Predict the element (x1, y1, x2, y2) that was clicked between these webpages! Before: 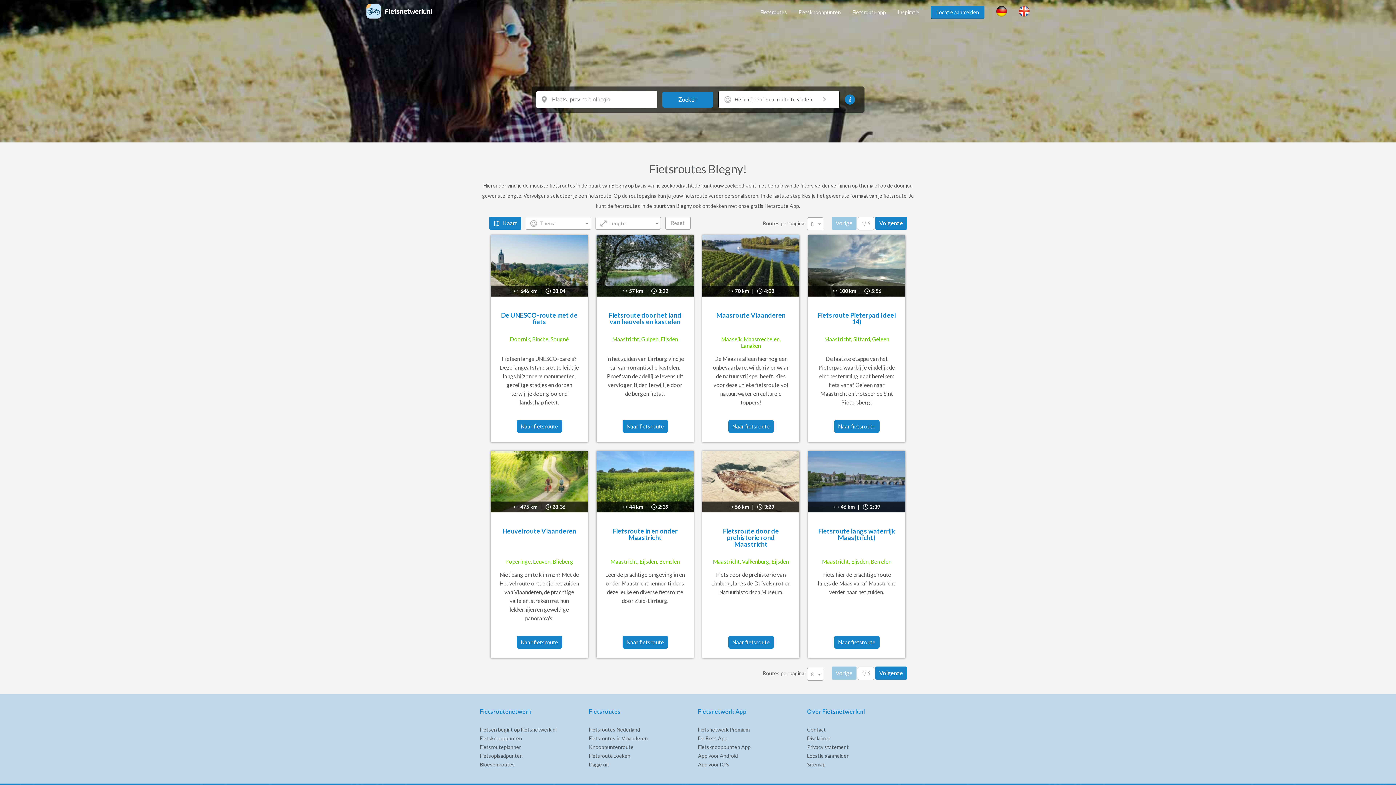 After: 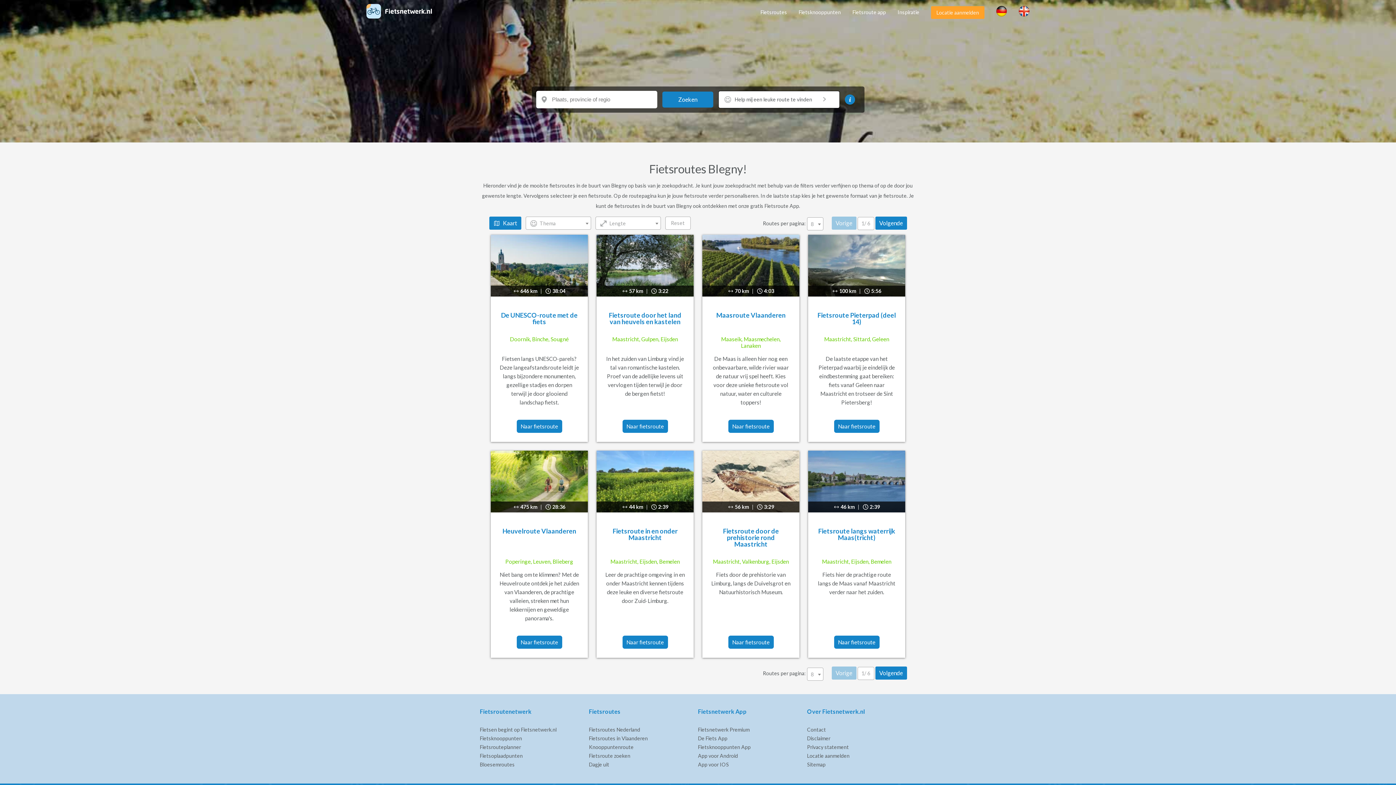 Action: bbox: (931, 5, 984, 18) label: Locatie aanmelden